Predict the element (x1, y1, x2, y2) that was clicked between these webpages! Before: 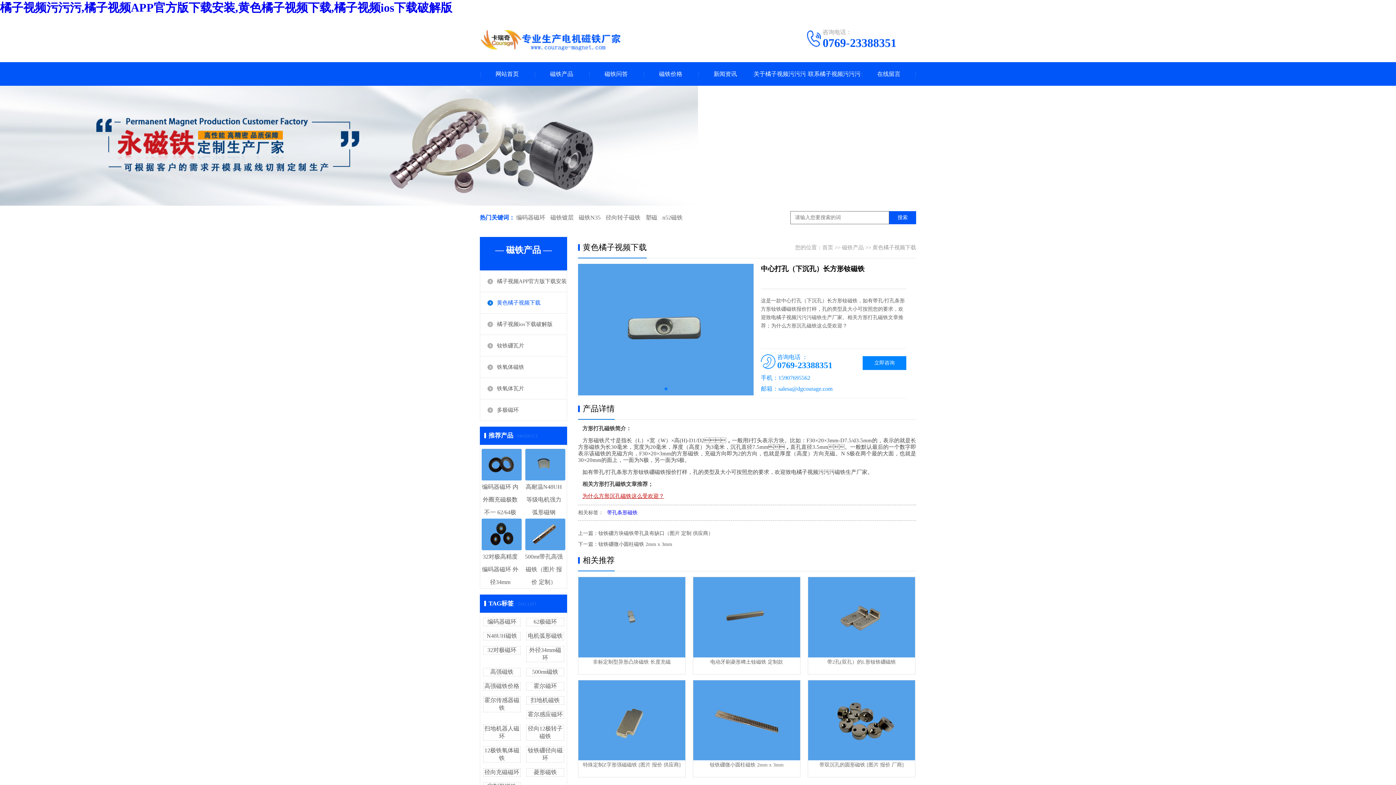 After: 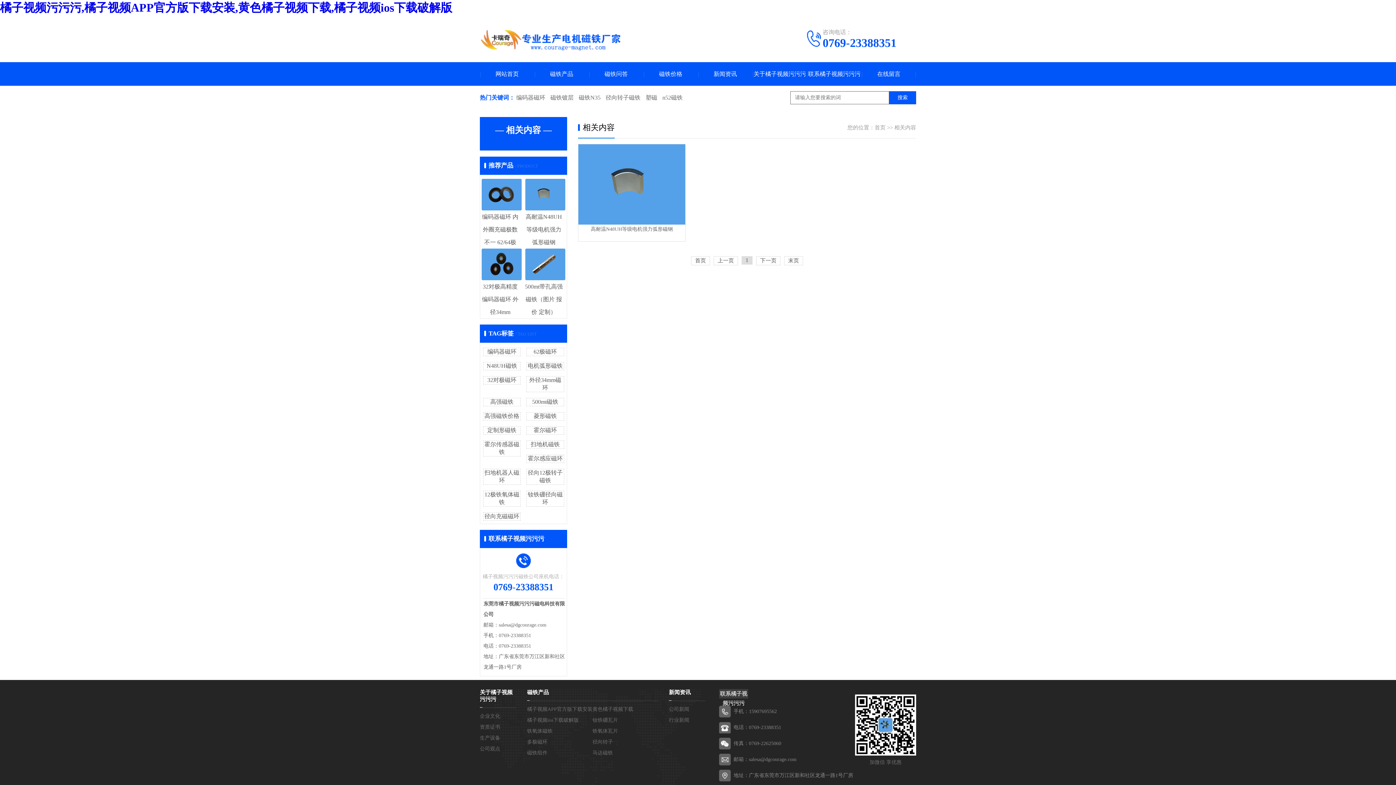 Action: bbox: (527, 633, 562, 639) label: 电机弧形磁铁